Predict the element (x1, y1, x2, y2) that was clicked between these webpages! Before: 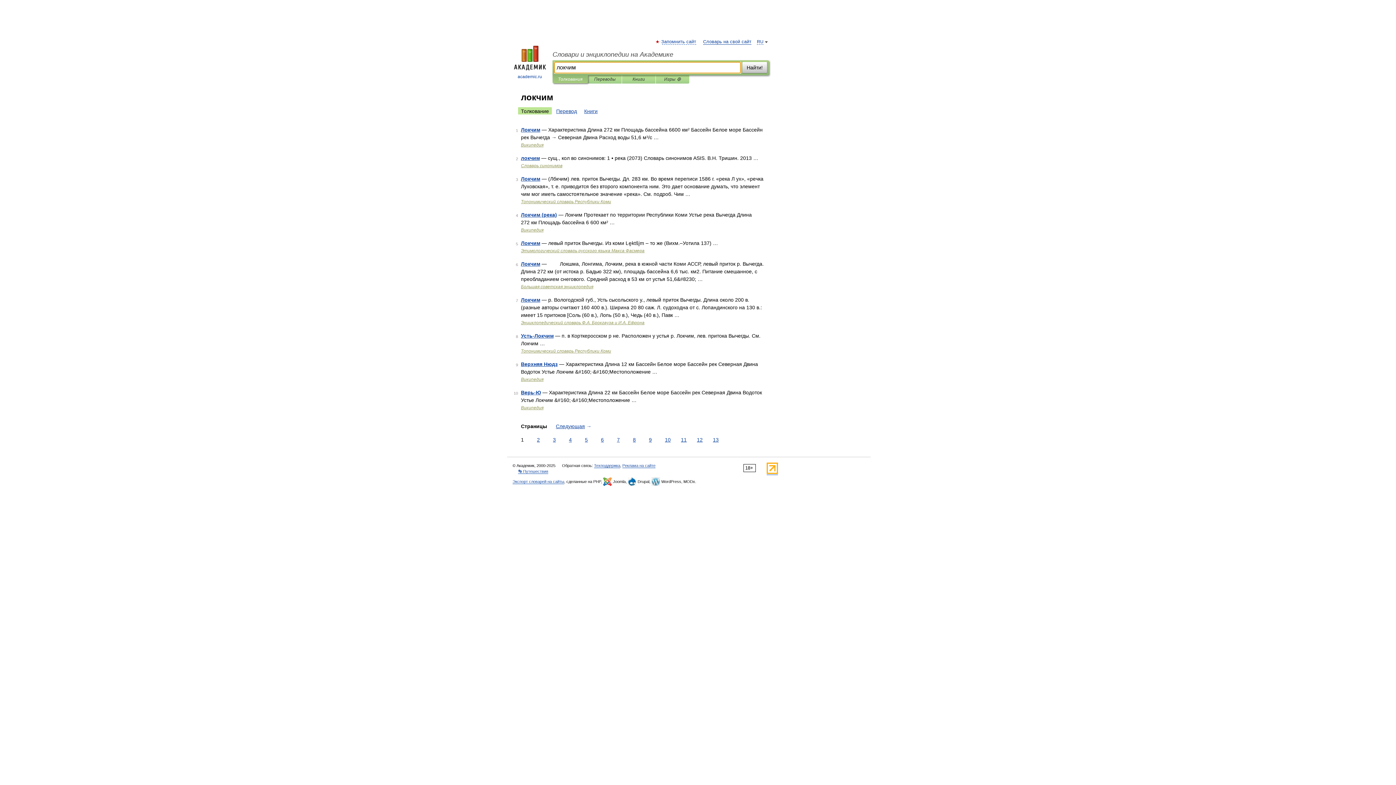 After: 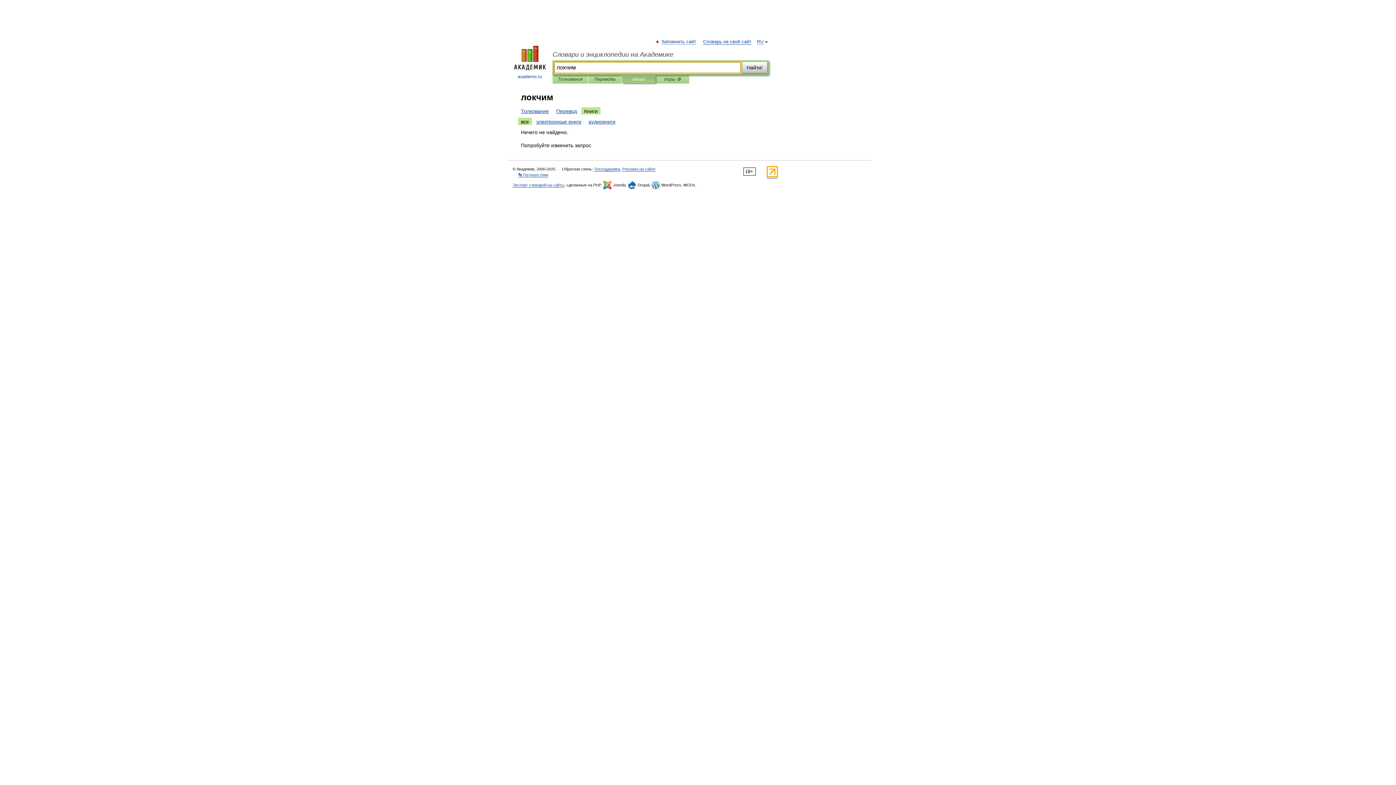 Action: label: Книги bbox: (581, 107, 600, 114)